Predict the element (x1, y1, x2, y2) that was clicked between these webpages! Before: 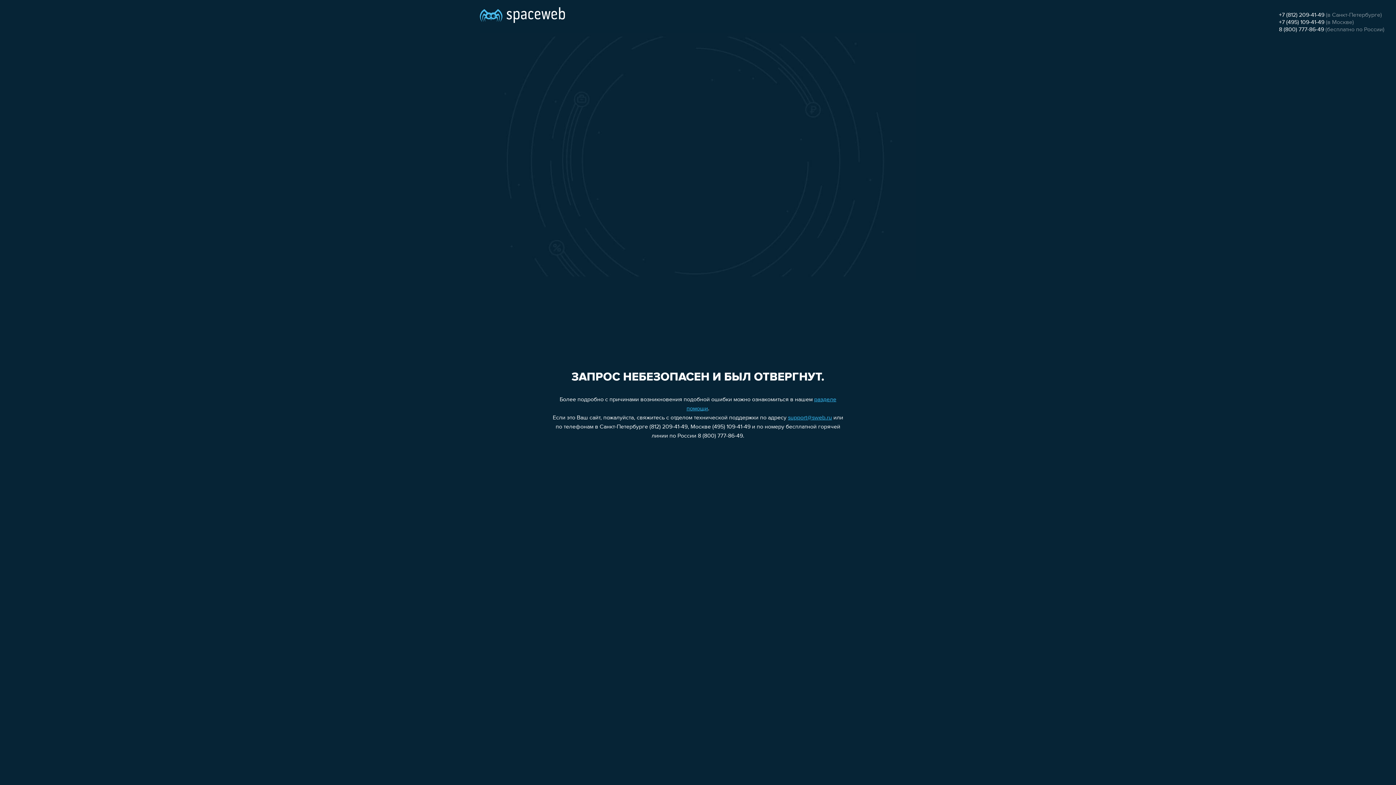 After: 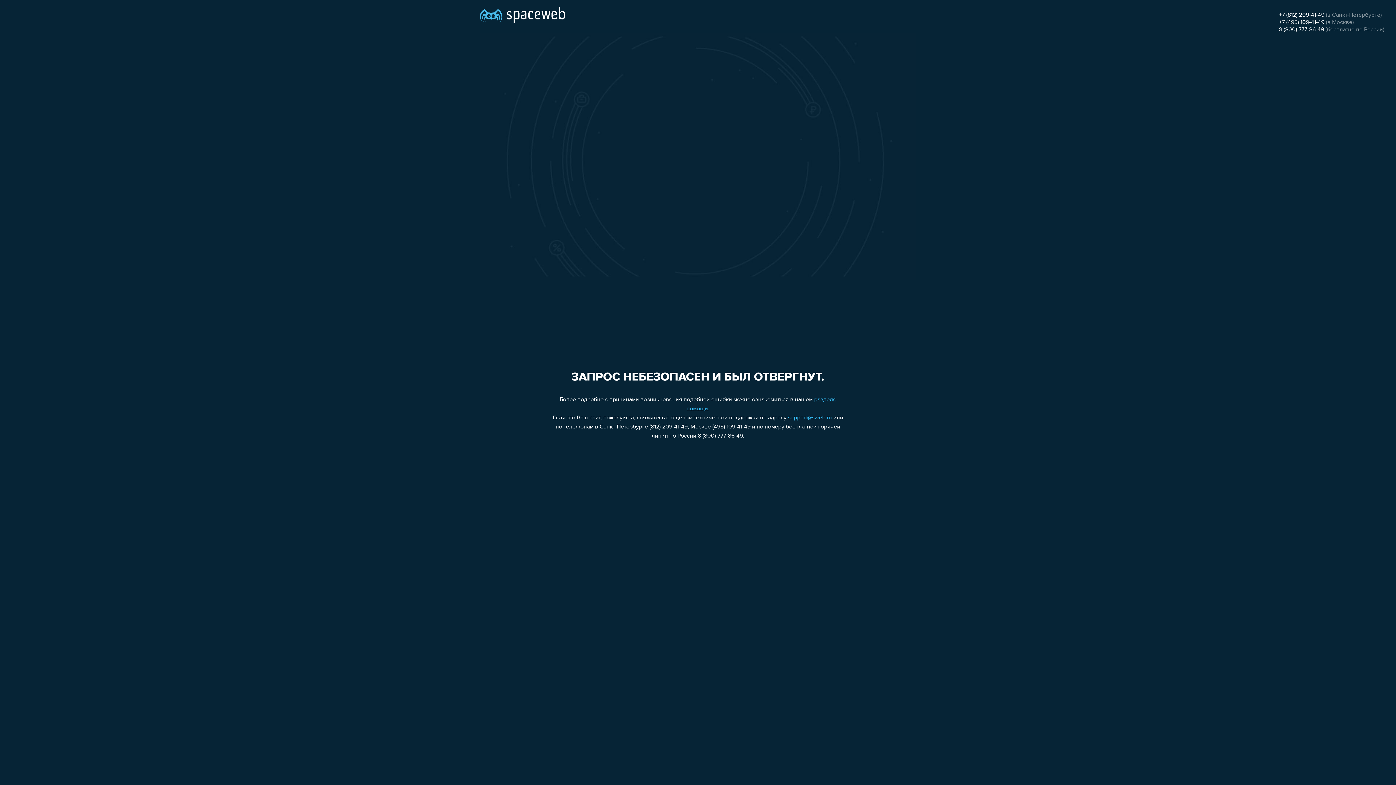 Action: bbox: (1279, 12, 1324, 18) label: +7 (812) 209-41-49